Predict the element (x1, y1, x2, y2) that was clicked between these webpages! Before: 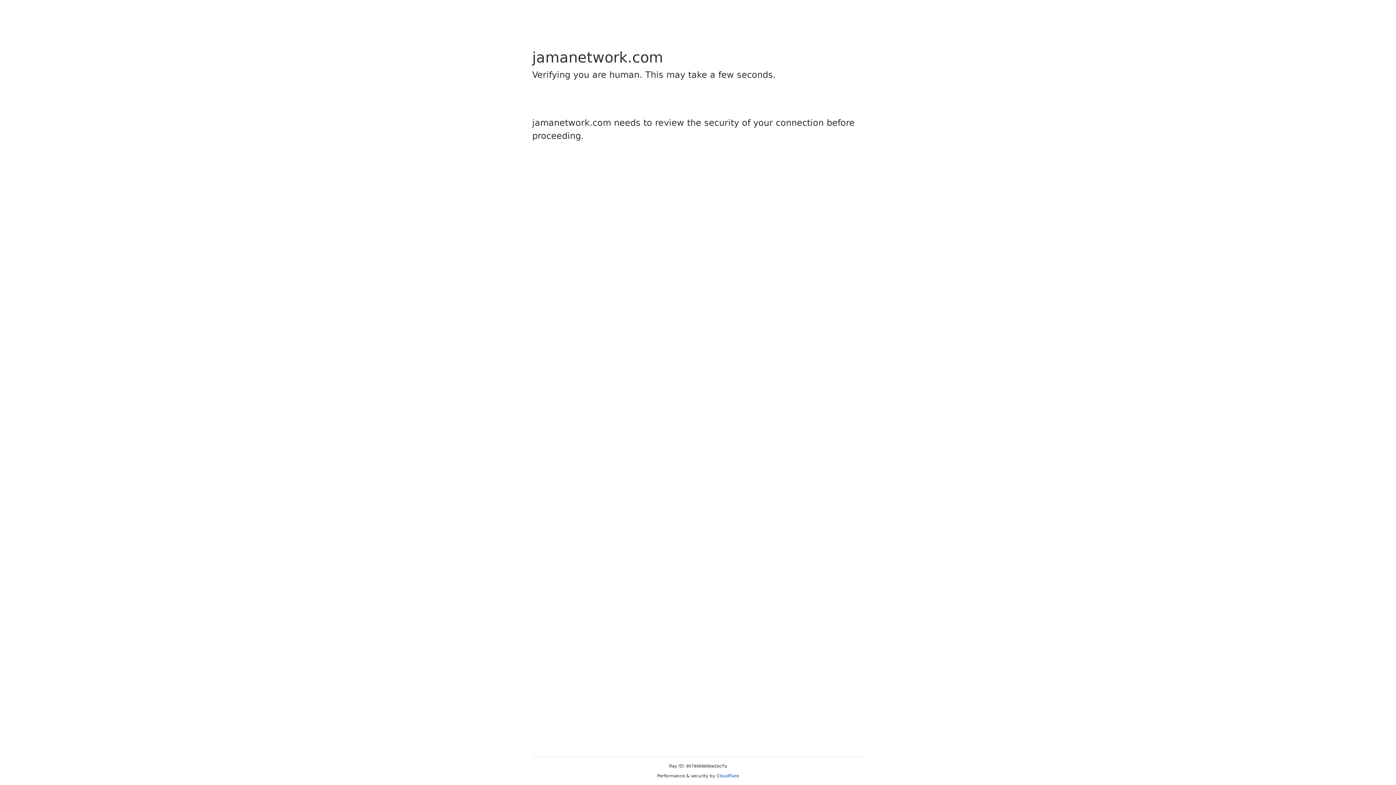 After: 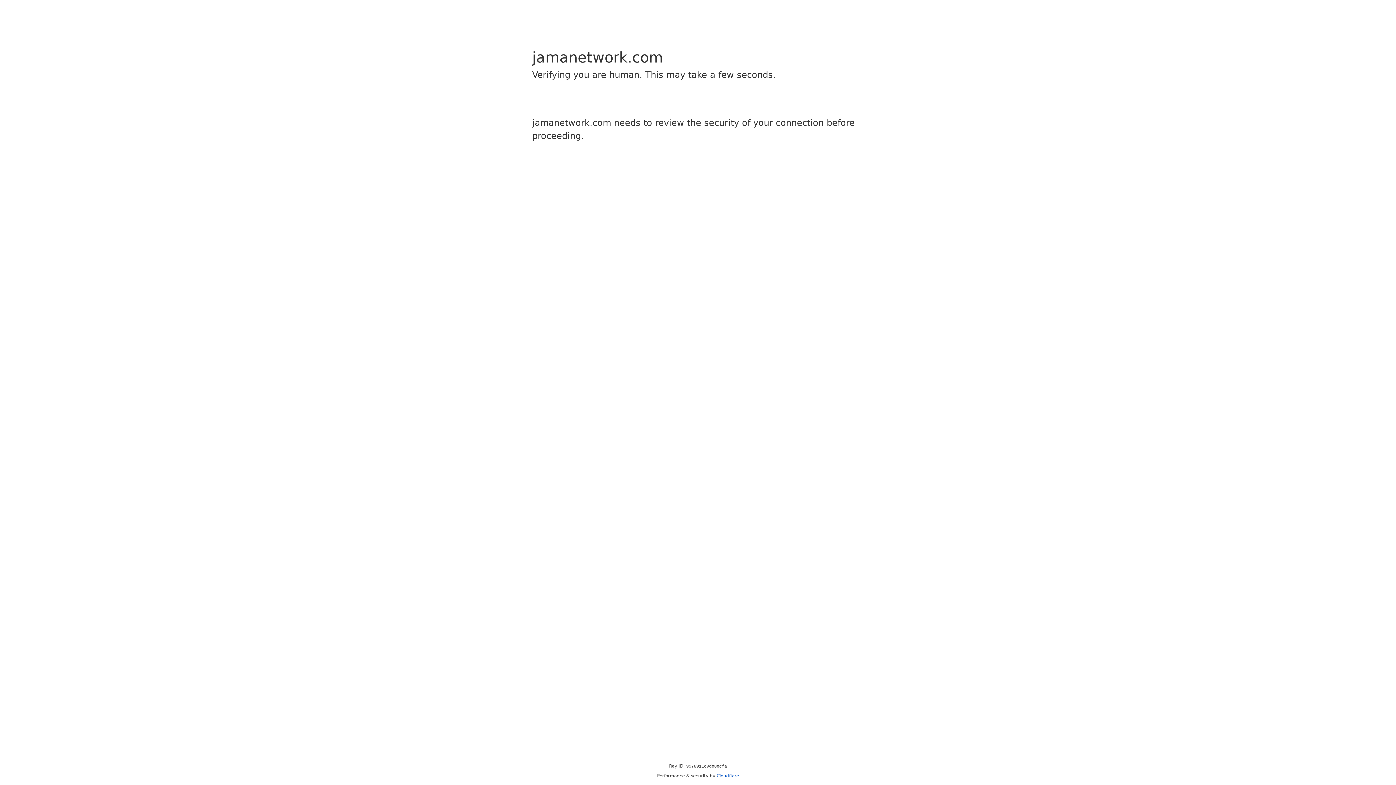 Action: label: Cloudflare bbox: (716, 773, 739, 778)